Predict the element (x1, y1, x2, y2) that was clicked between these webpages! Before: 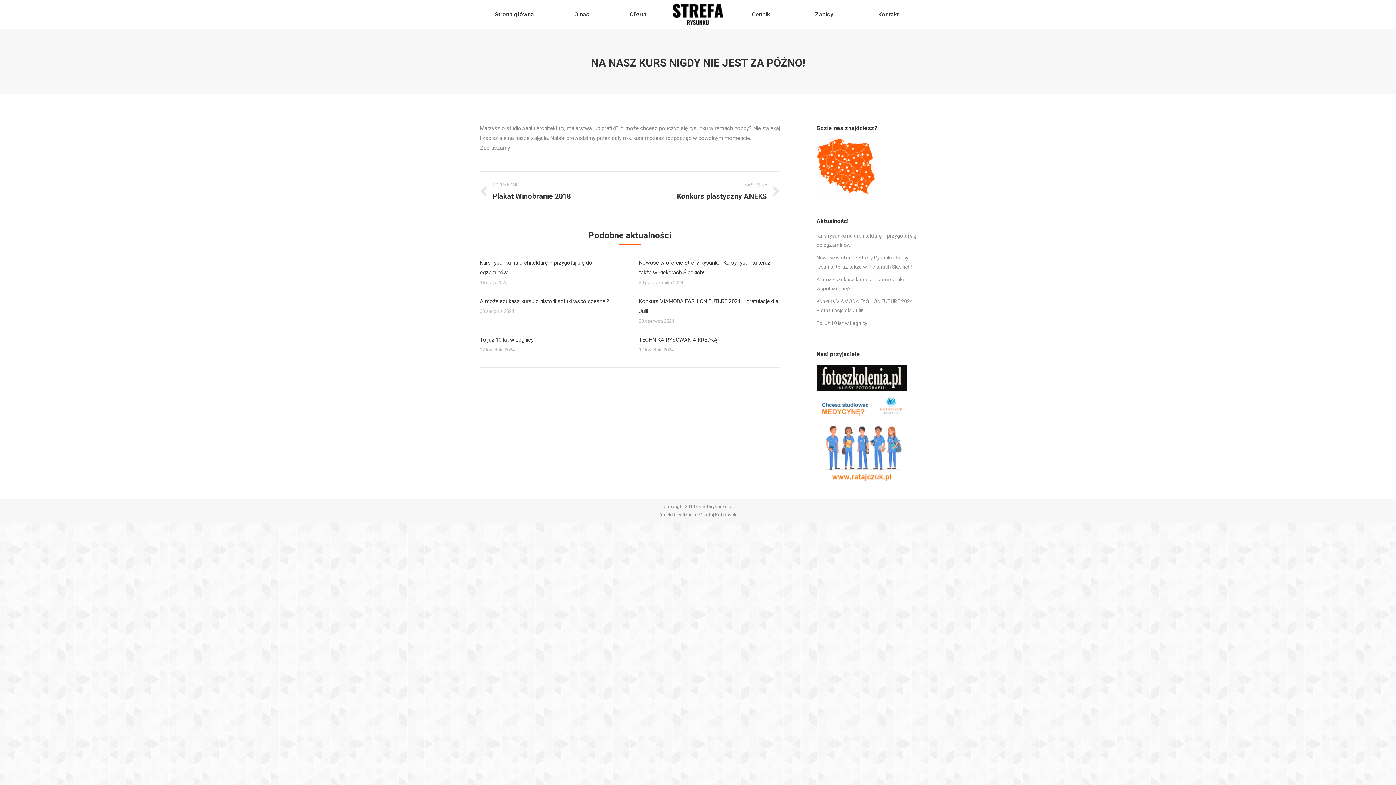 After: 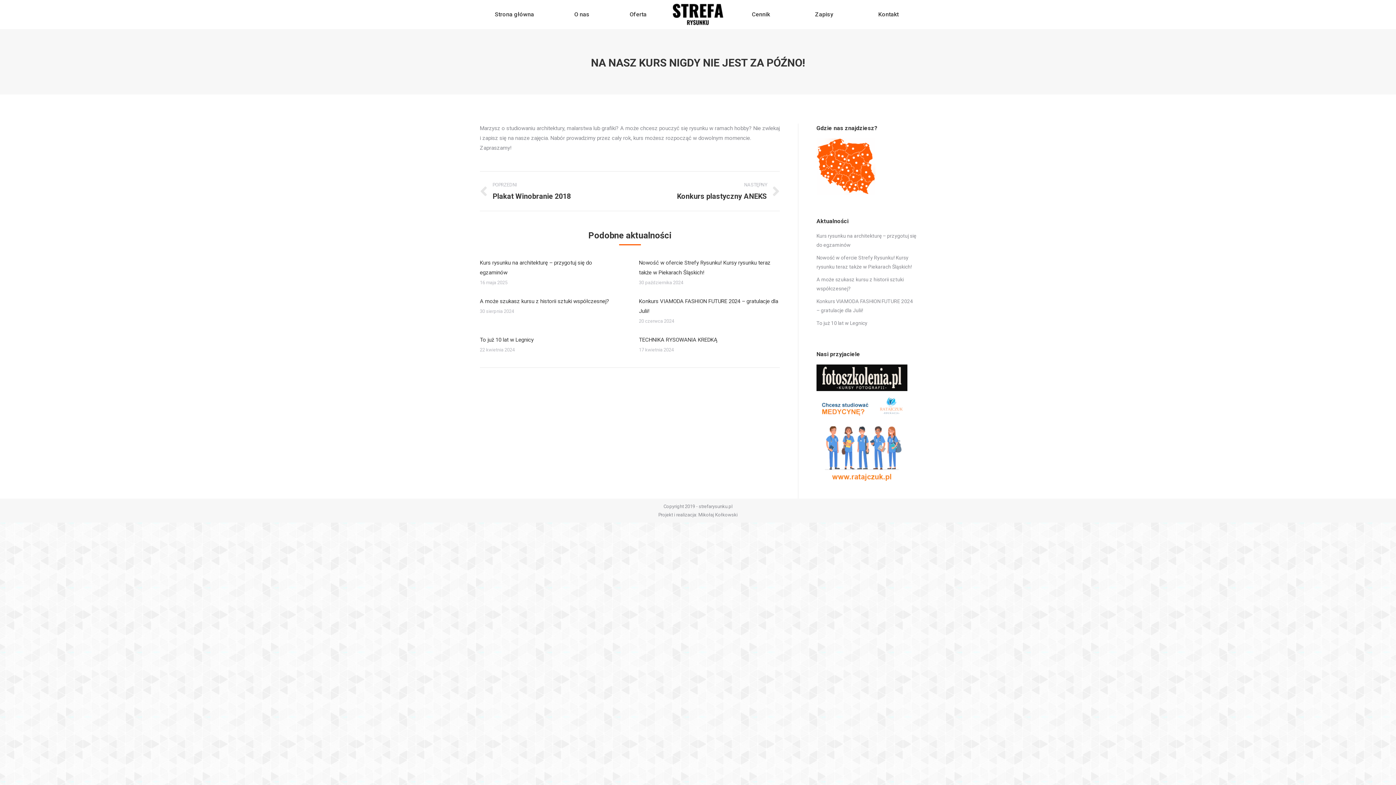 Action: bbox: (816, 480, 907, 486)